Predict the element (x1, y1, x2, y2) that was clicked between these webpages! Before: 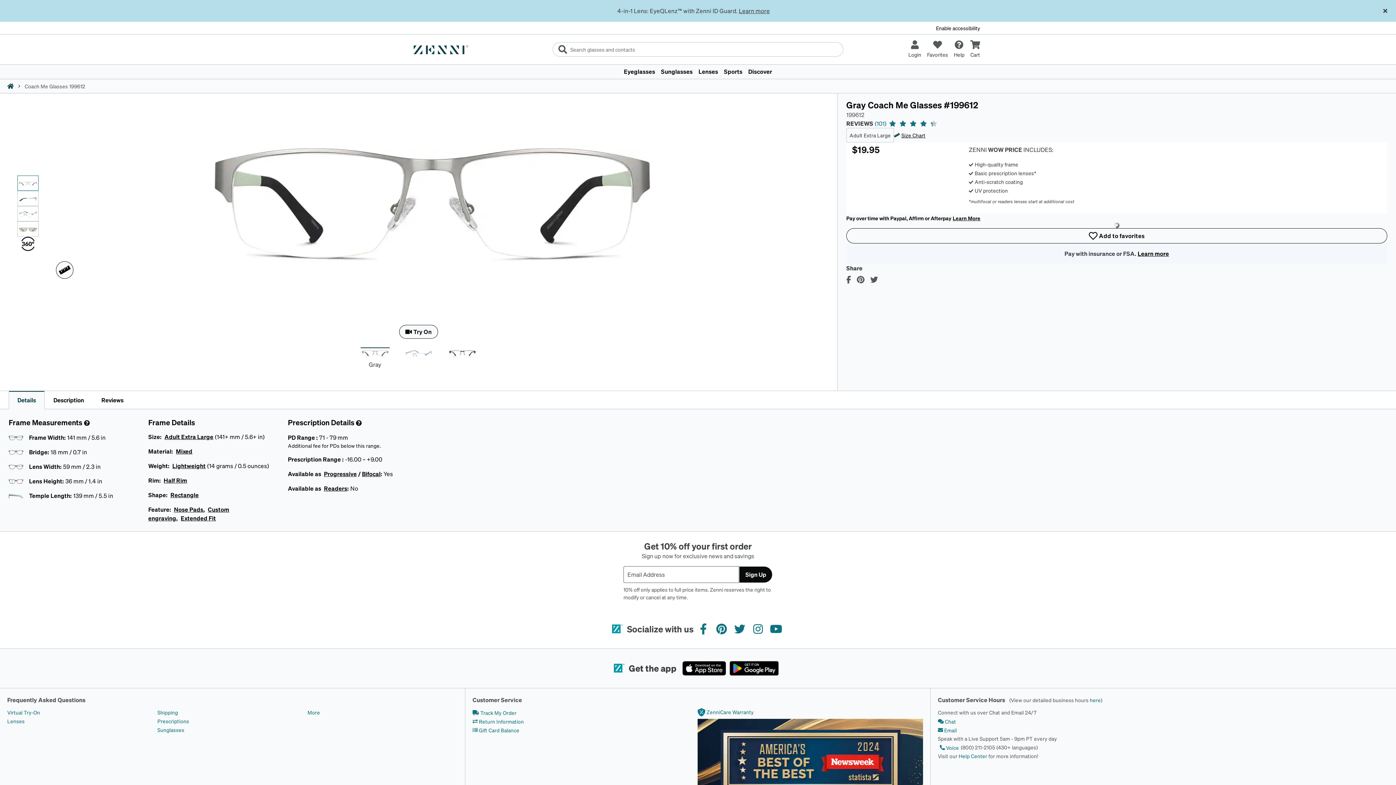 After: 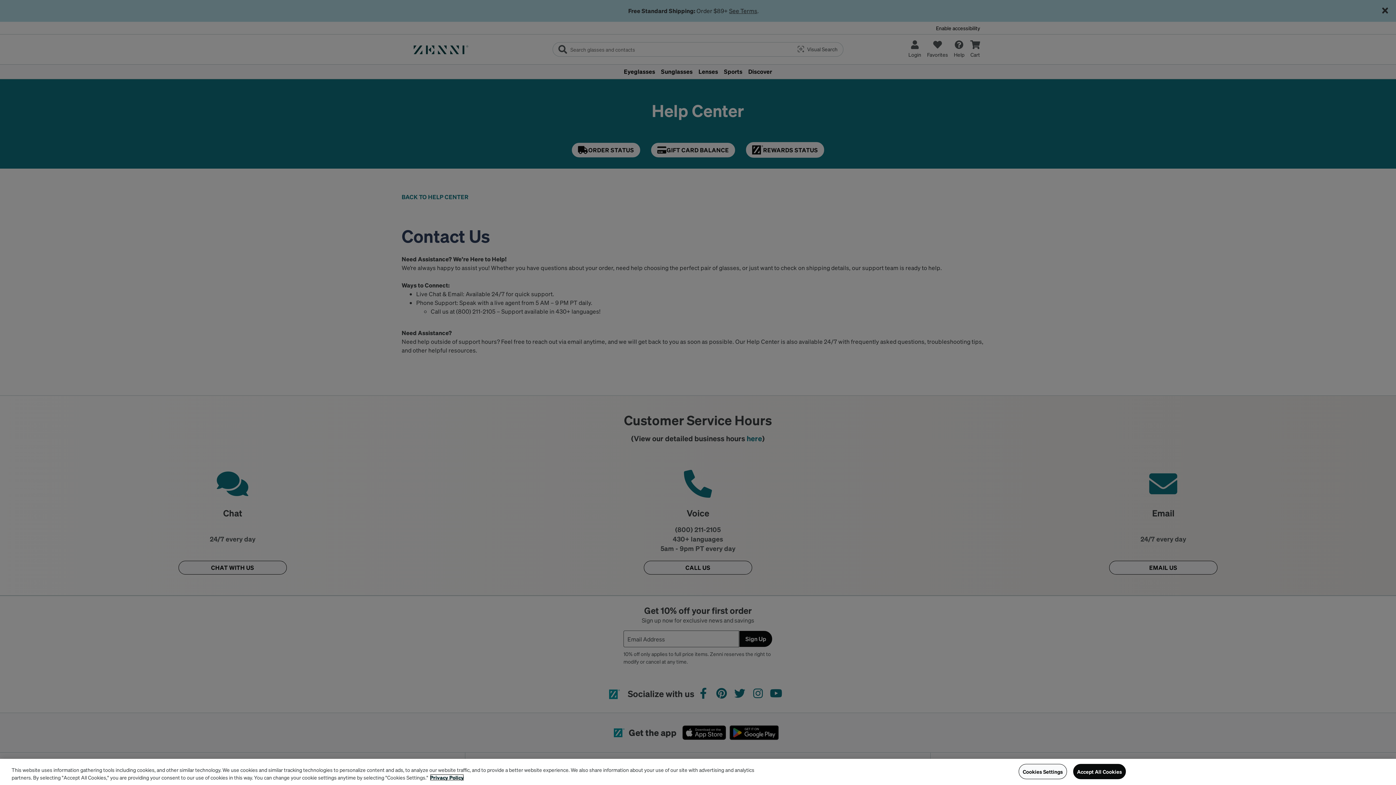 Action: bbox: (1090, 696, 1101, 703) label: here